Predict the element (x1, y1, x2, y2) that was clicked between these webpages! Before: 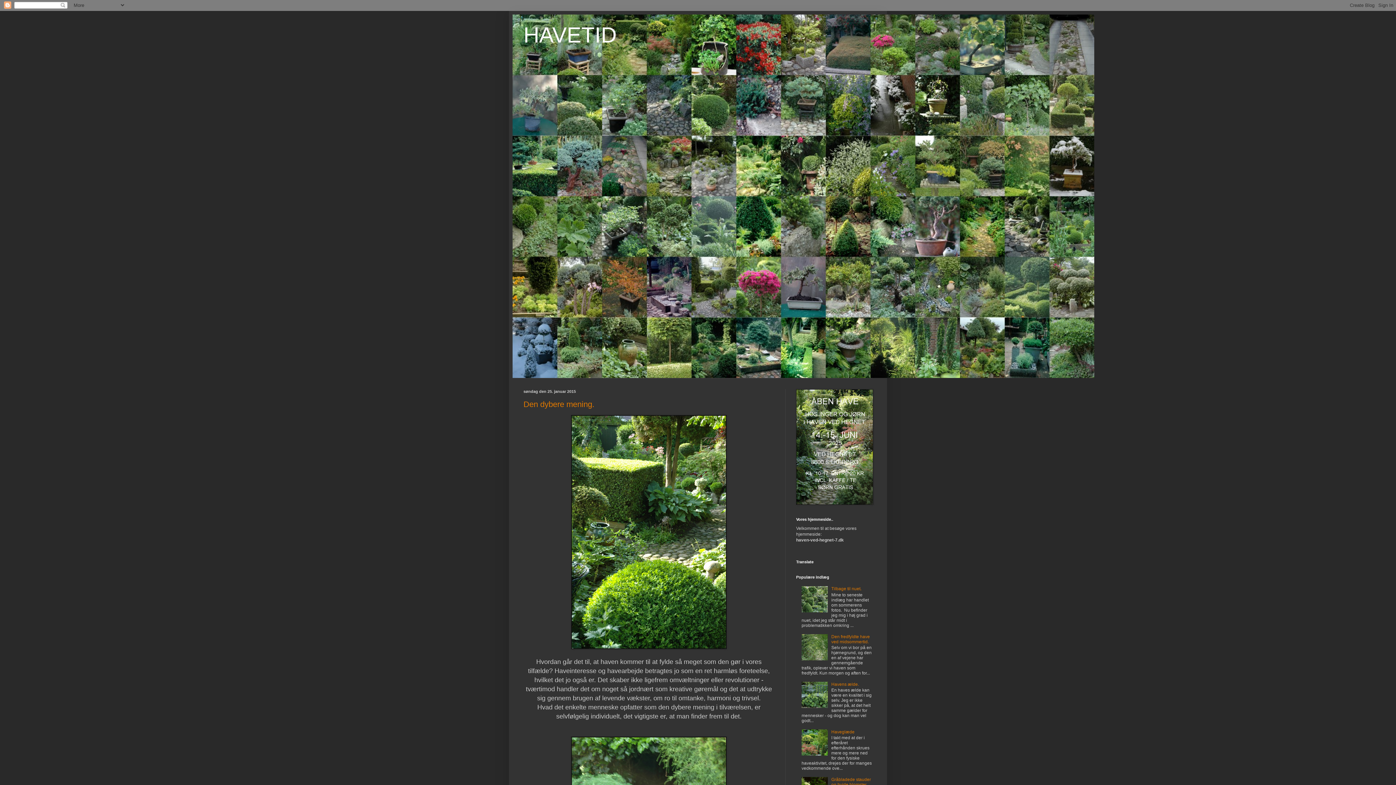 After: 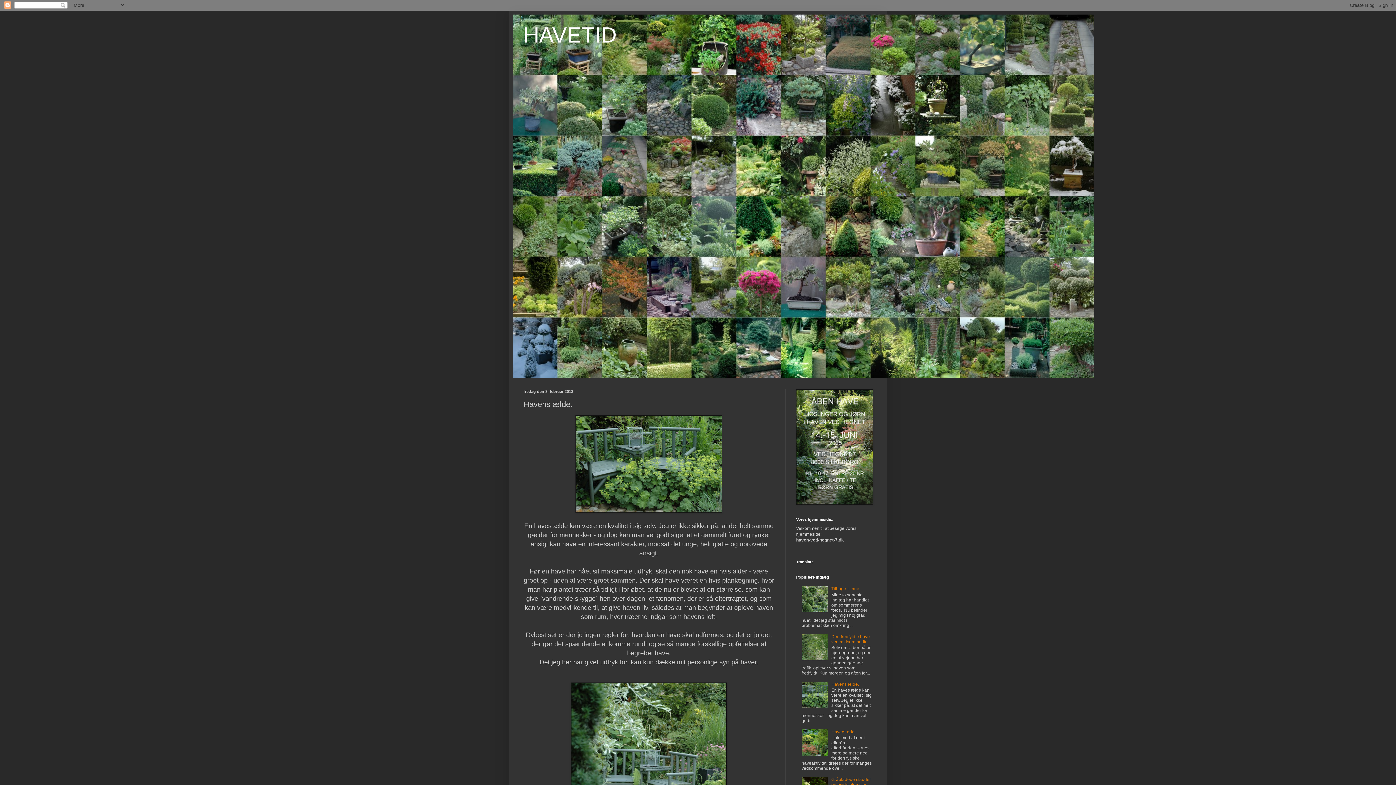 Action: label: Havens ælde. bbox: (831, 682, 859, 687)